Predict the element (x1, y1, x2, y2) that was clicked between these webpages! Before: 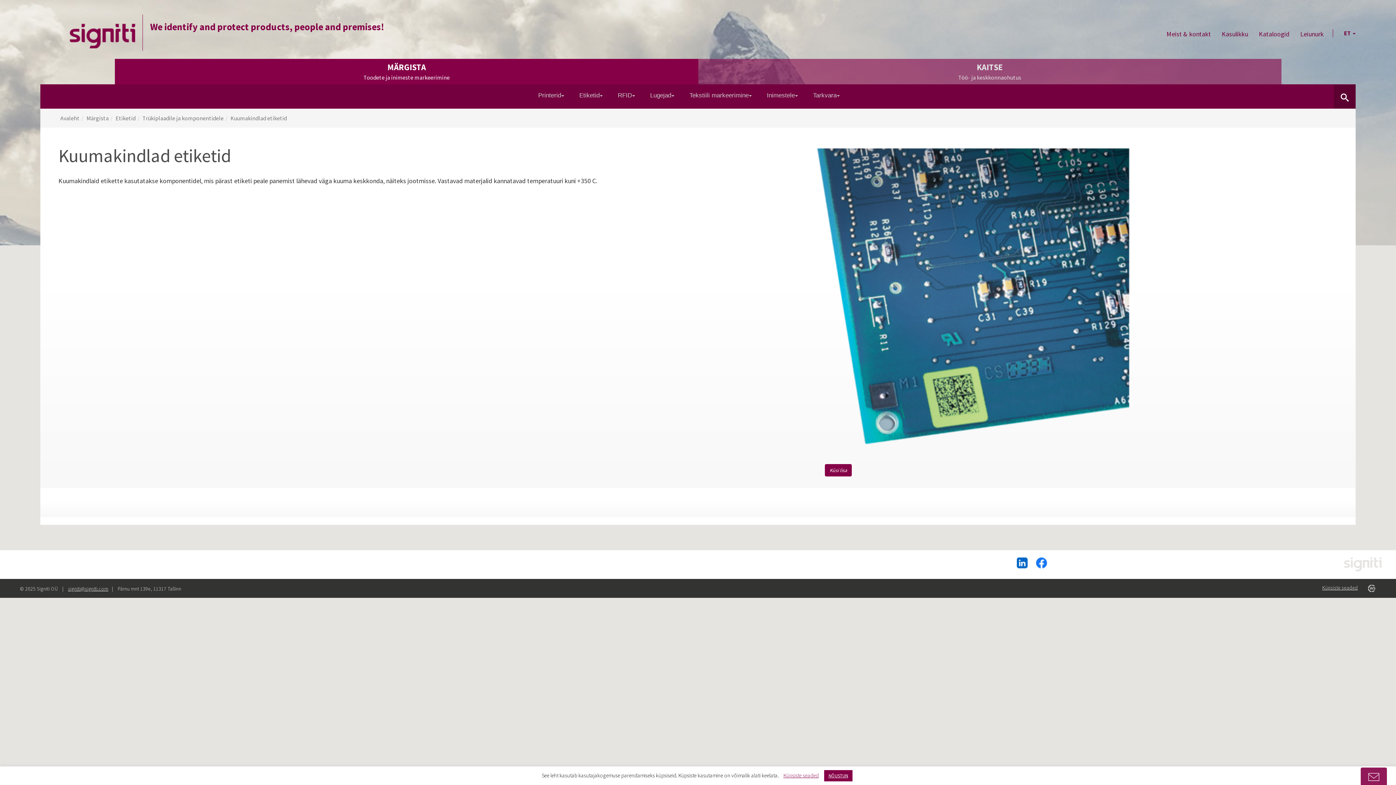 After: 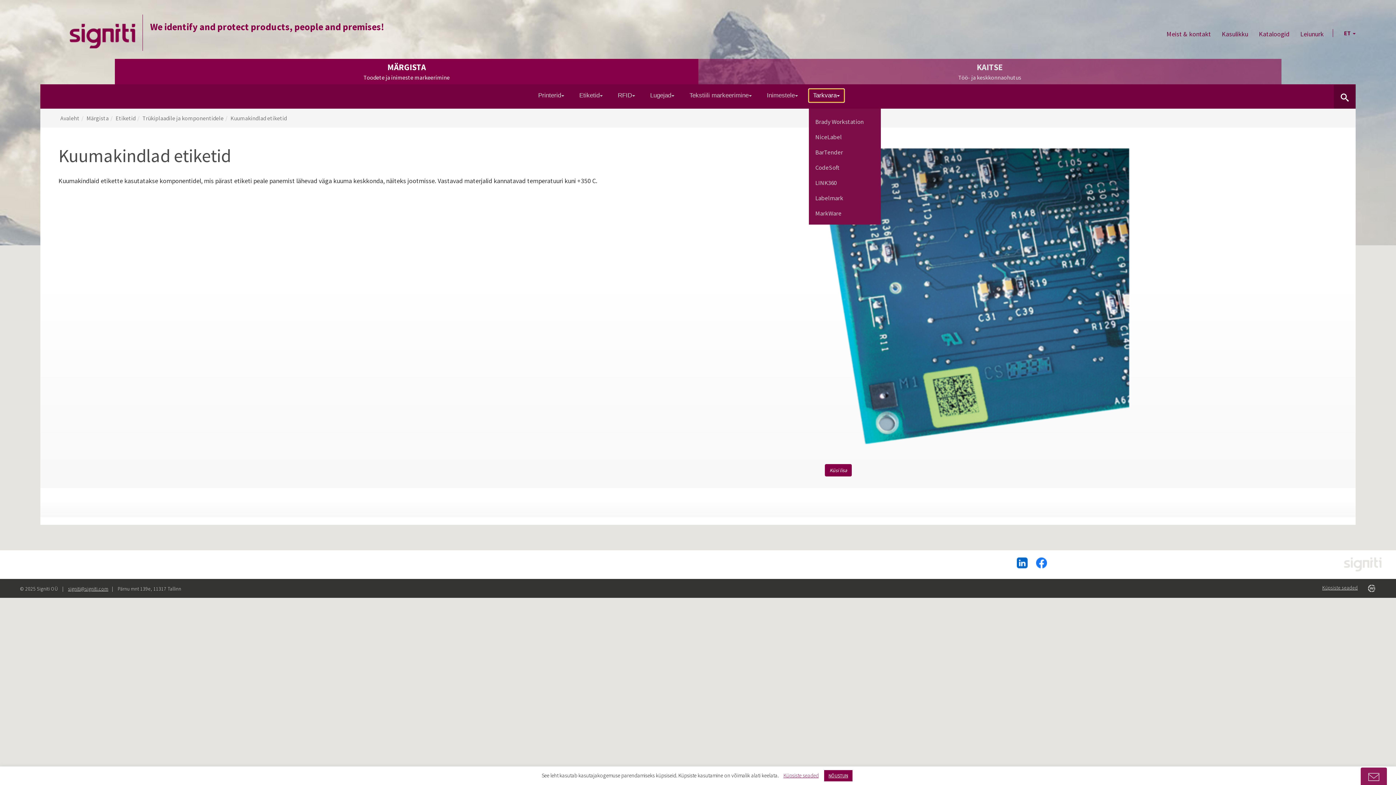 Action: bbox: (808, 89, 844, 102) label: Tarkvara